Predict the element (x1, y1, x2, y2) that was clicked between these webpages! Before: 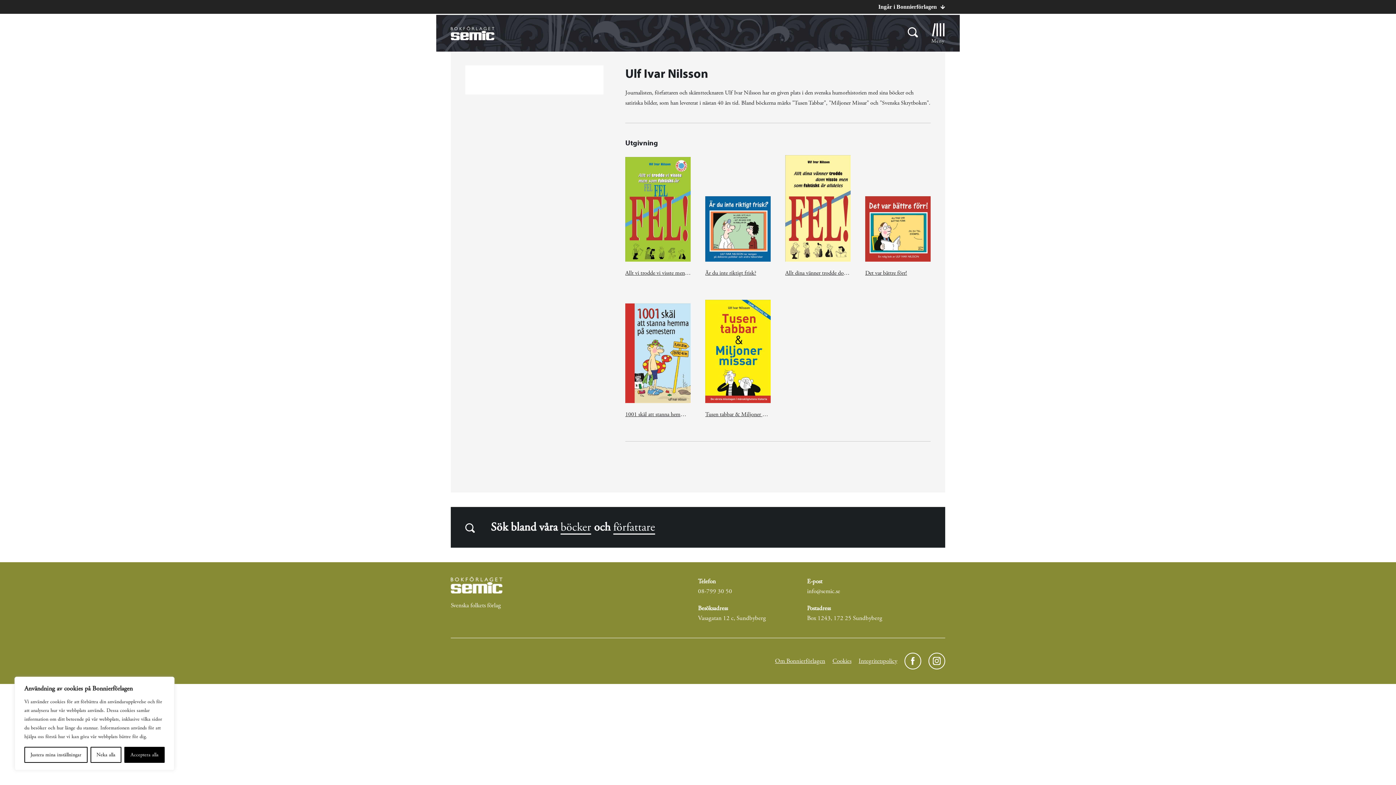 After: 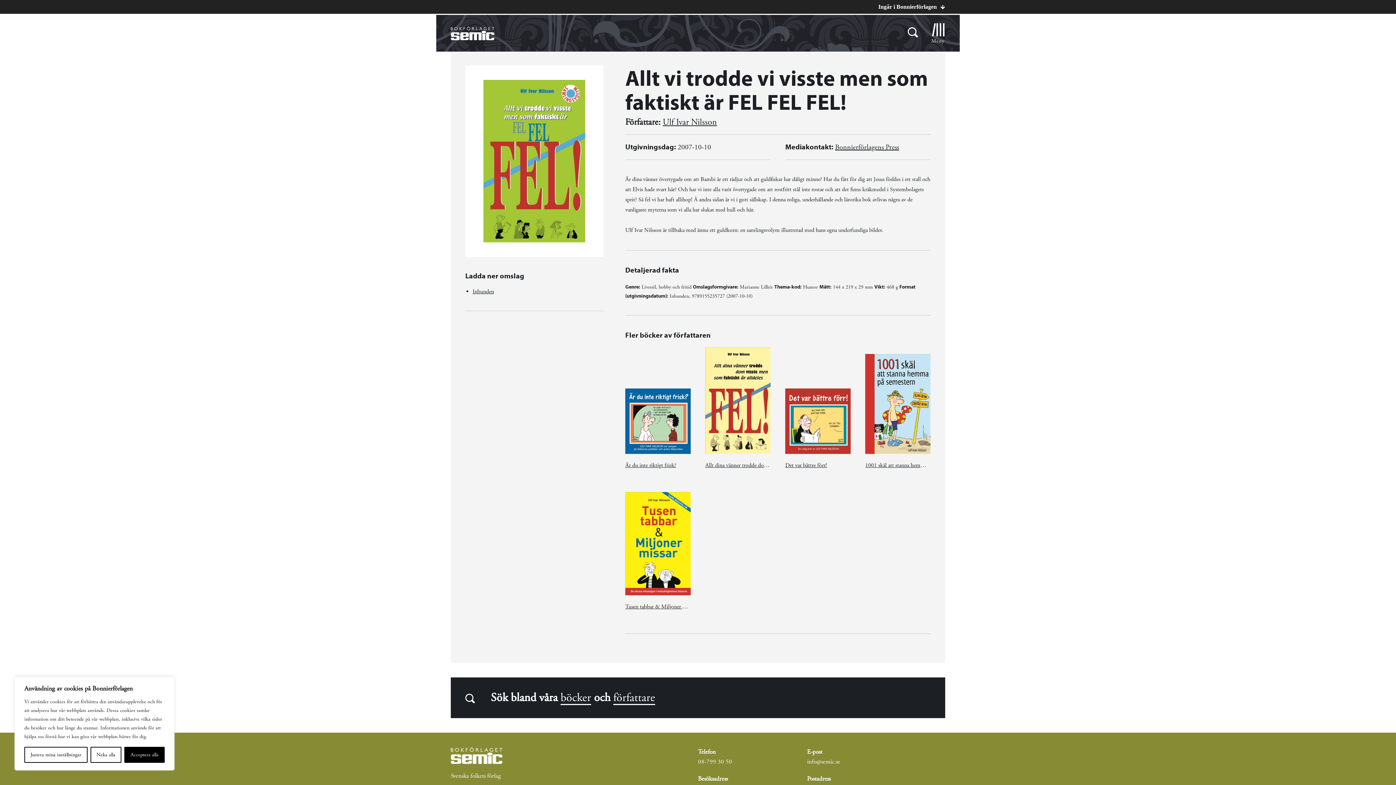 Action: label: Allt vi trodde vi visste men som faktiskt är FEL FEL FEL! bbox: (625, 157, 690, 277)